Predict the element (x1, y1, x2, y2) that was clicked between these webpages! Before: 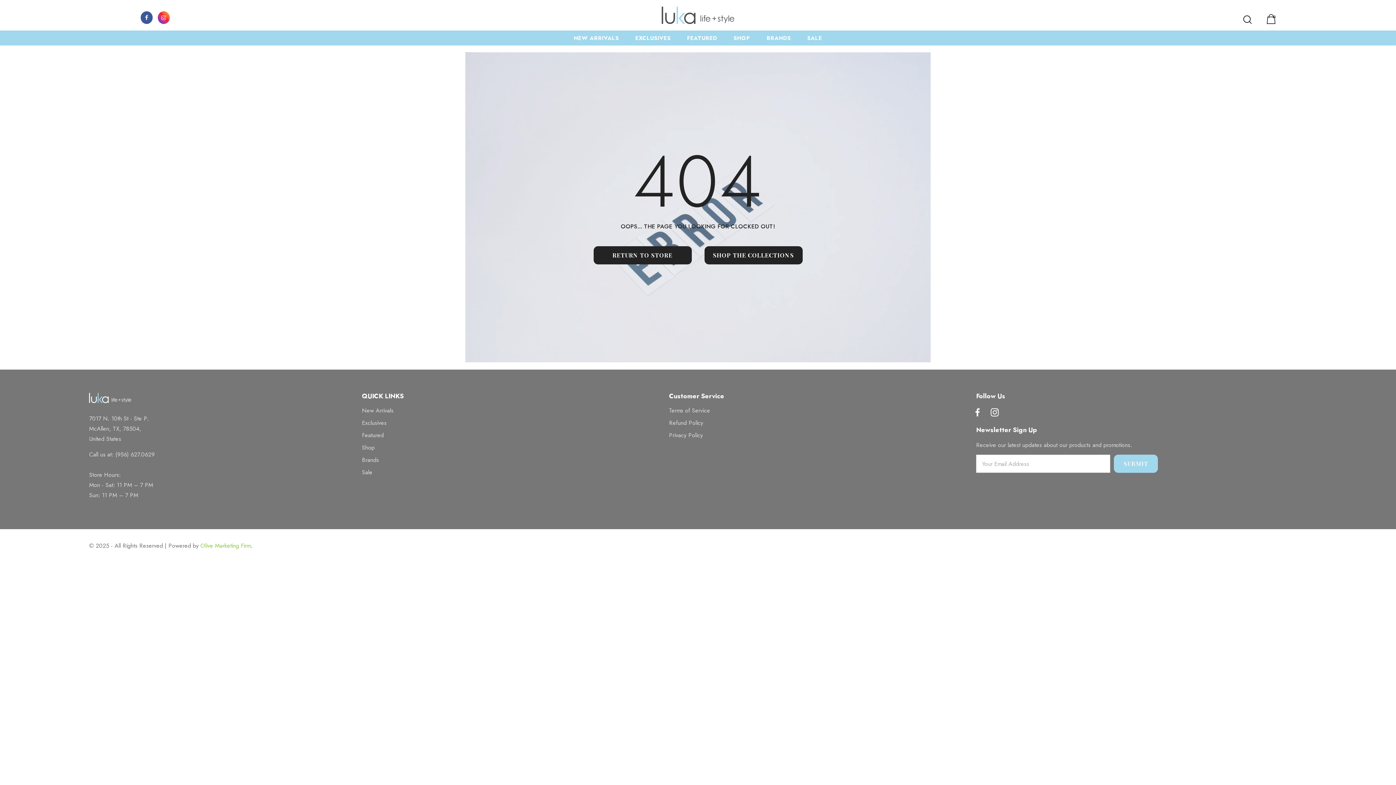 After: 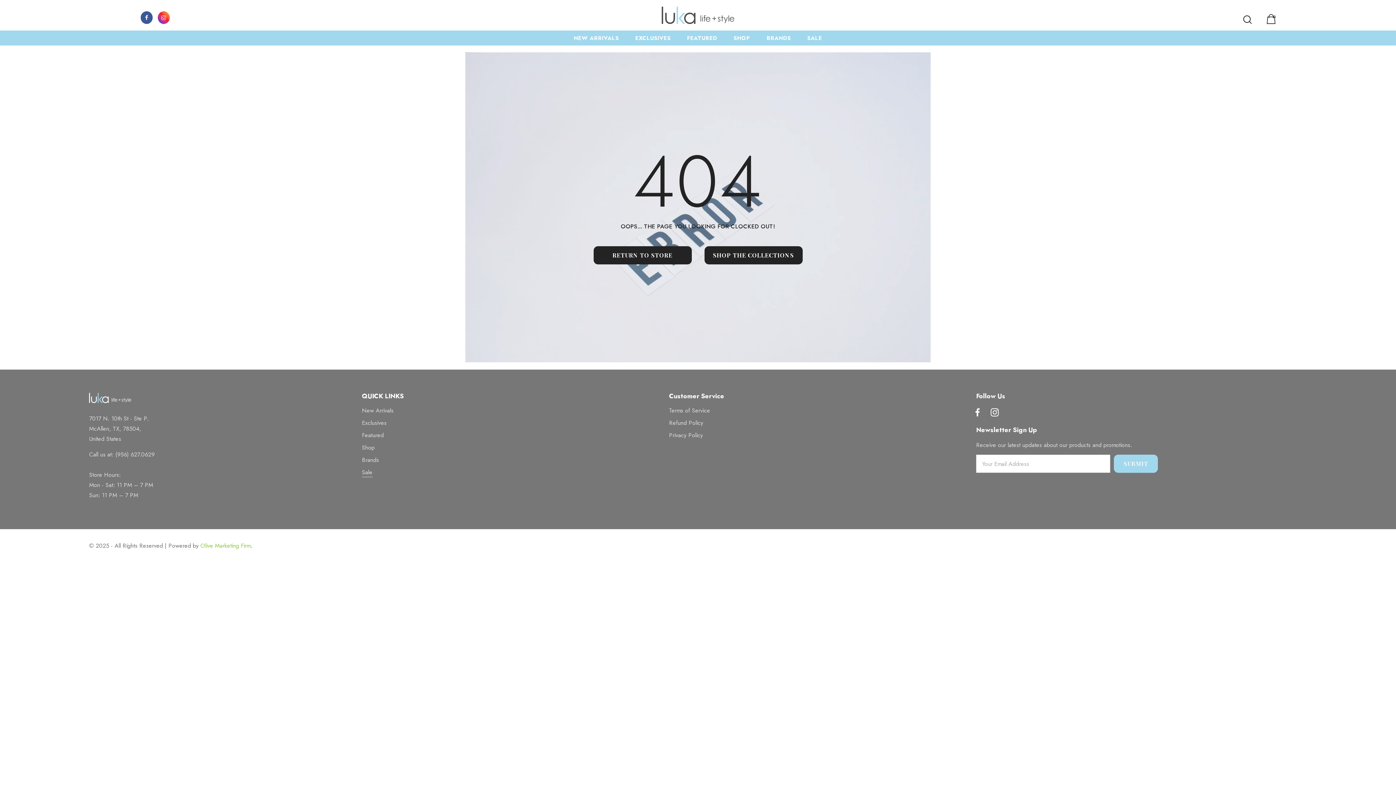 Action: label: Sale bbox: (362, 466, 372, 479)